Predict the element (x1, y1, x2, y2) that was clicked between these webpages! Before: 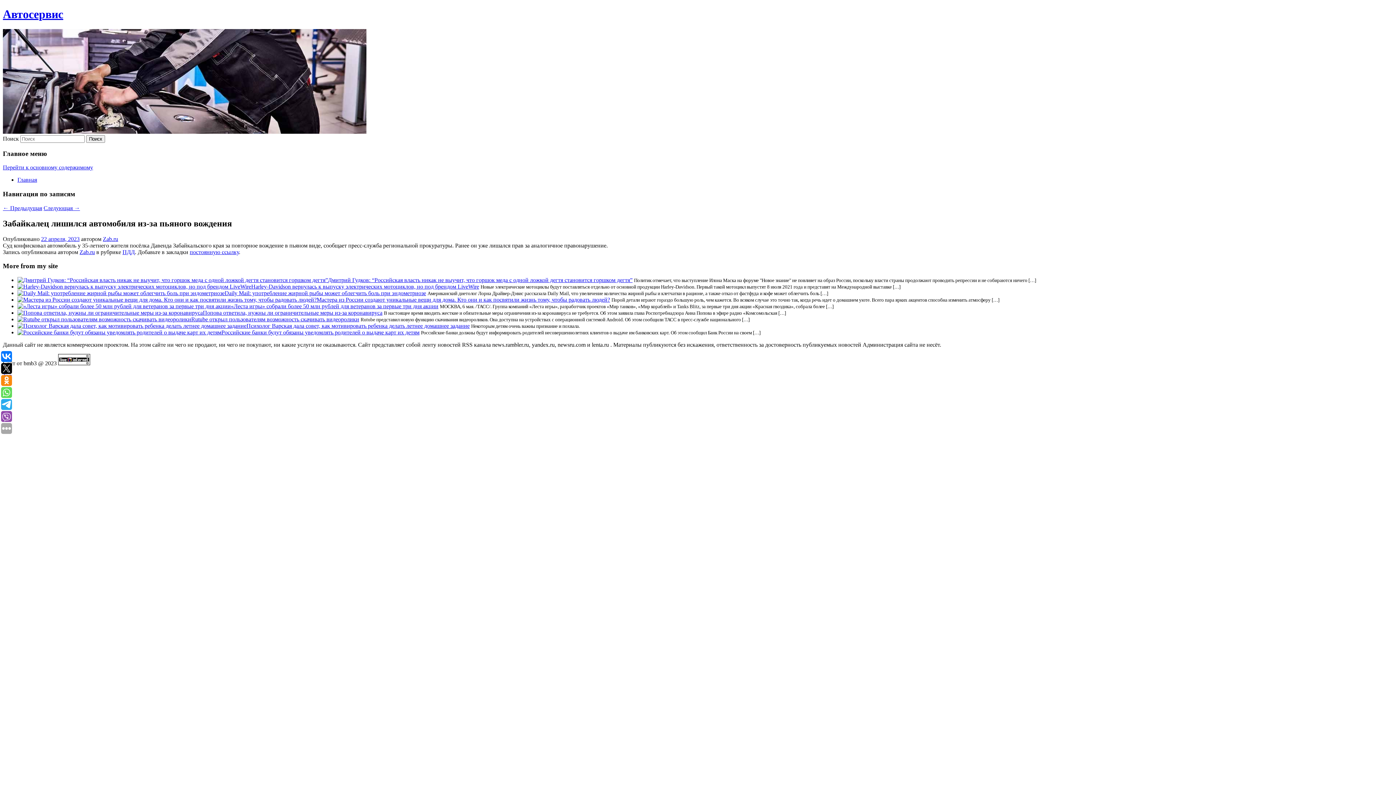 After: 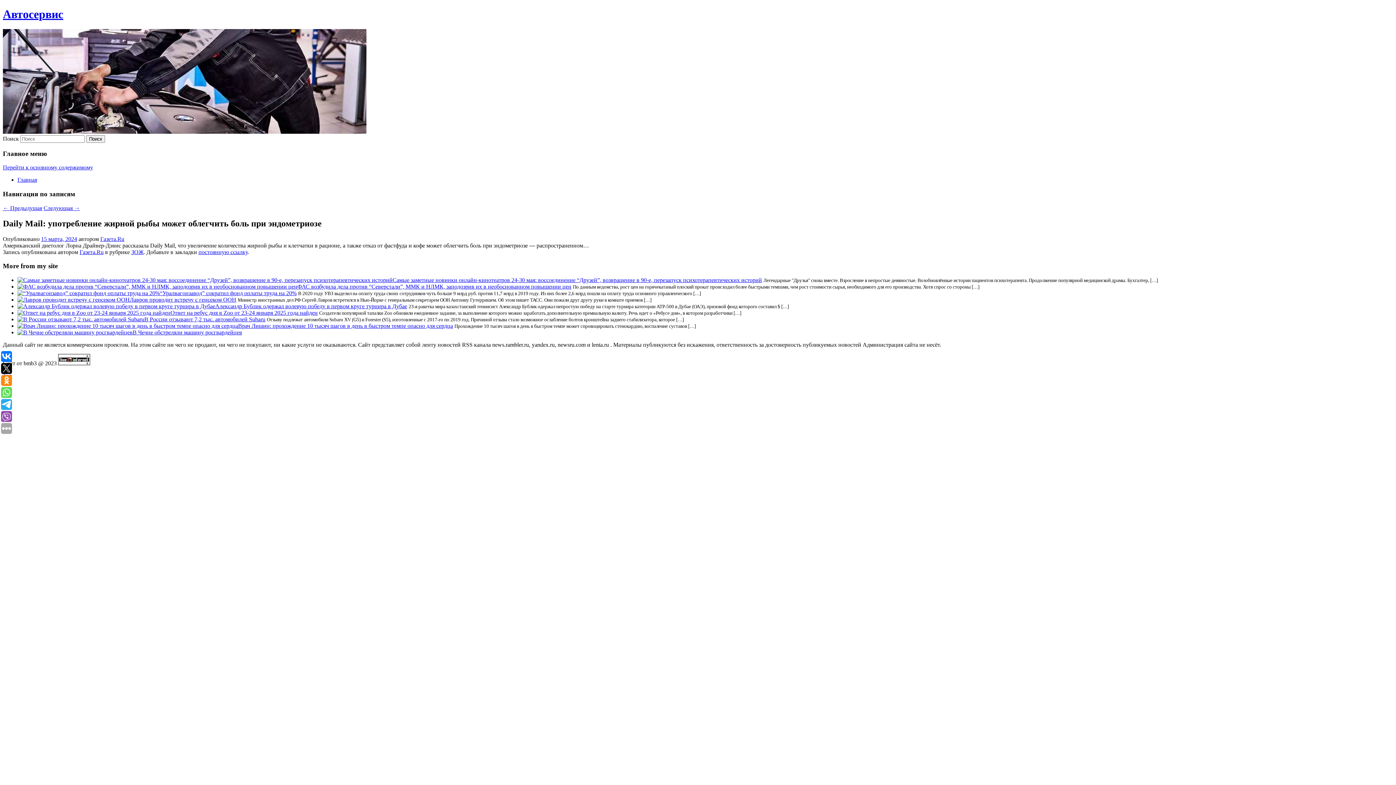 Action: label: Daily Mail: употребление жирной рыбы может облегчить боль при эндометриозе bbox: (224, 290, 426, 296)